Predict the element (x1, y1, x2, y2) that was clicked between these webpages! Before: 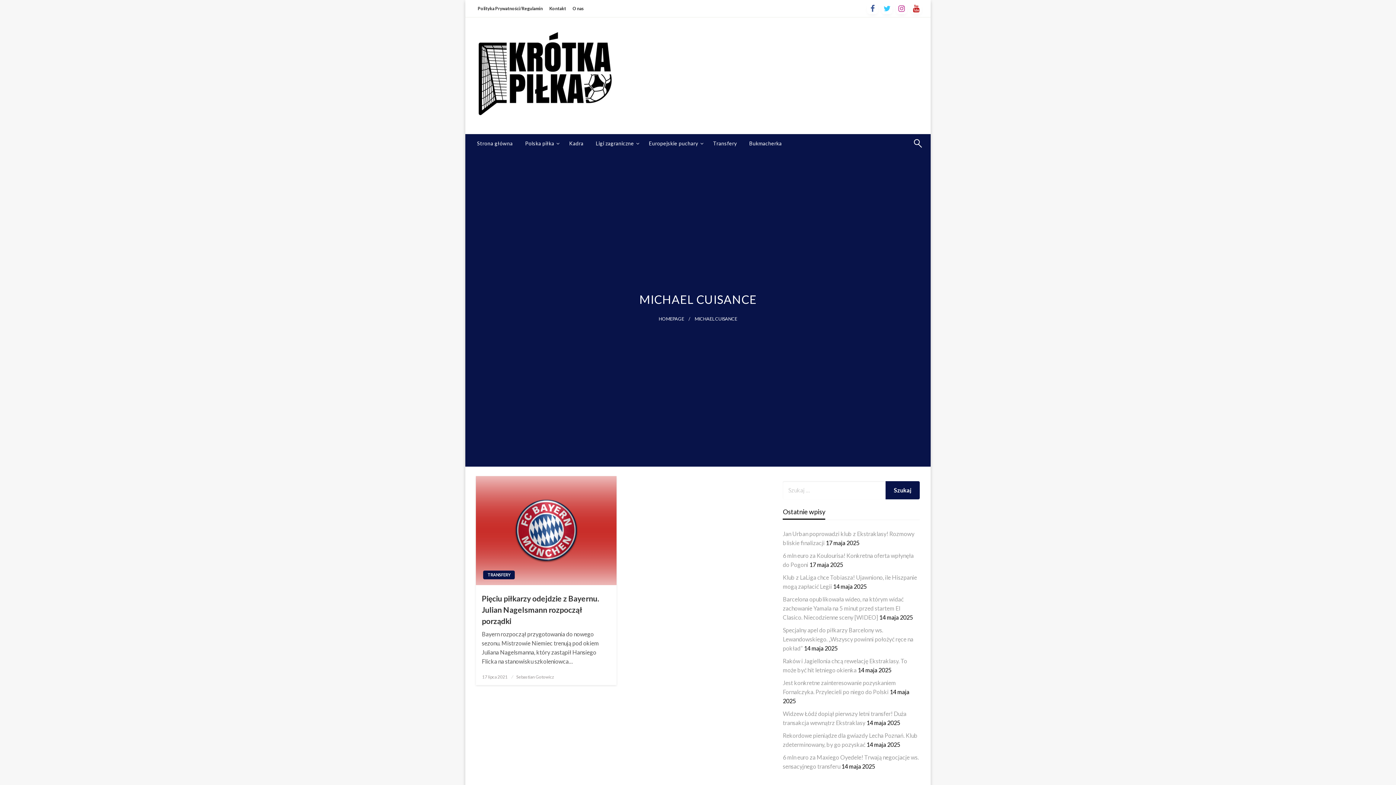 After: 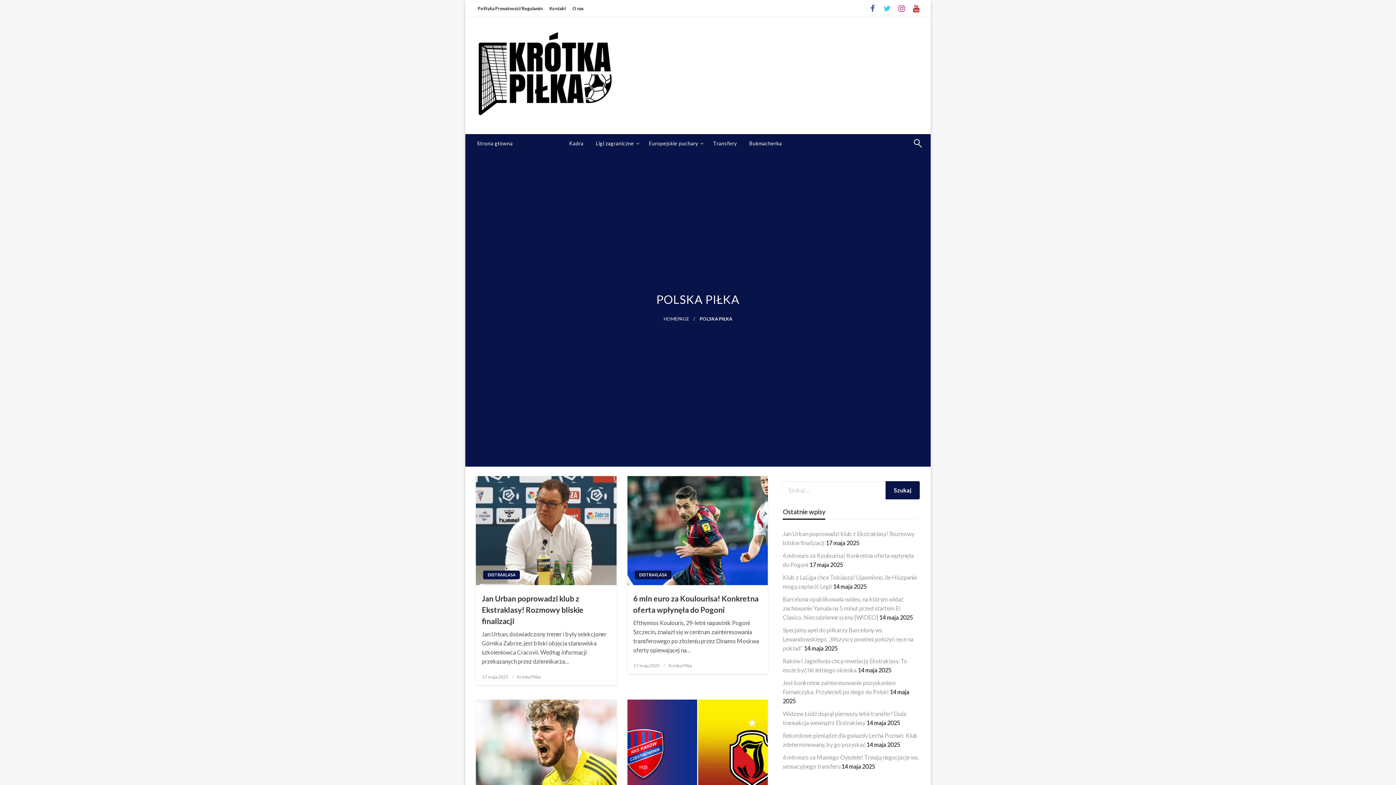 Action: label: Polska piłka bbox: (519, 134, 563, 152)